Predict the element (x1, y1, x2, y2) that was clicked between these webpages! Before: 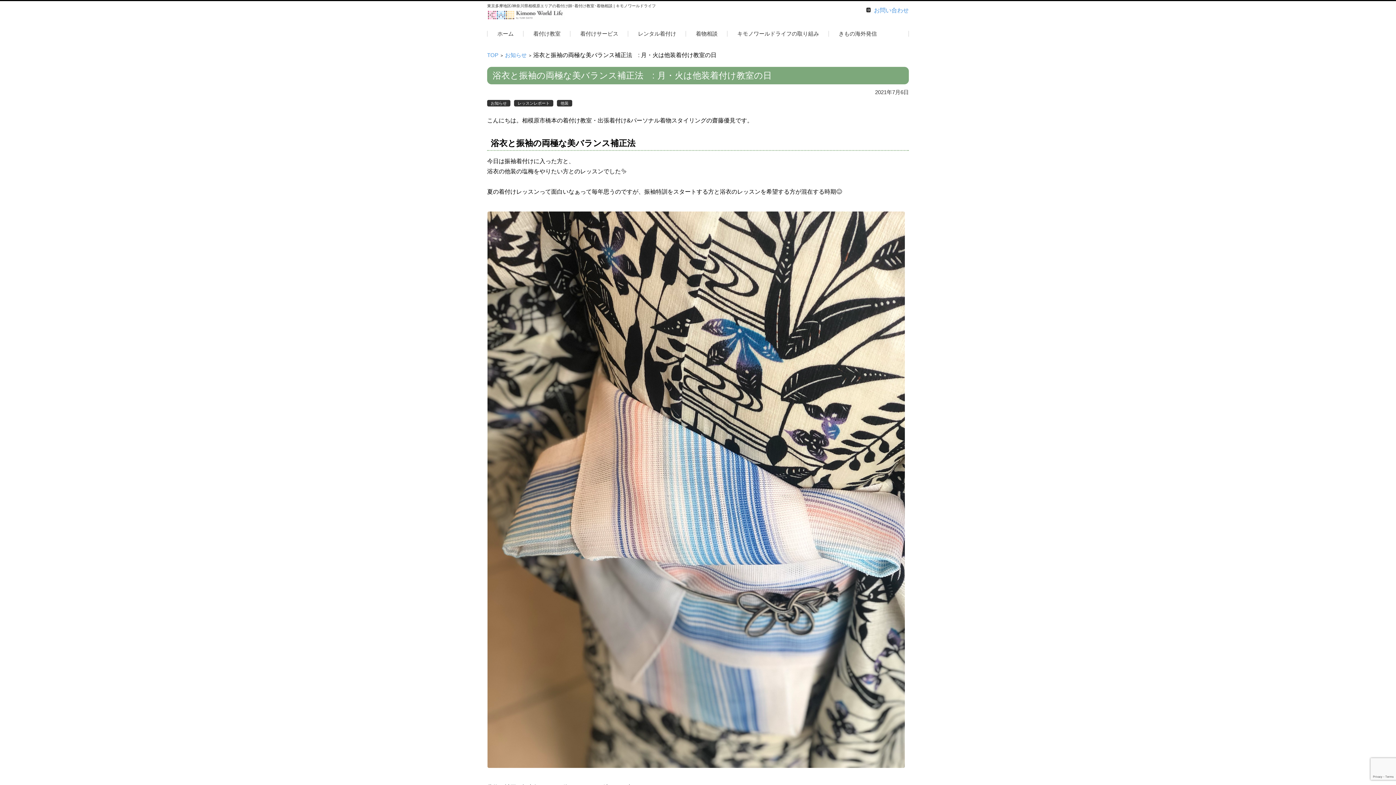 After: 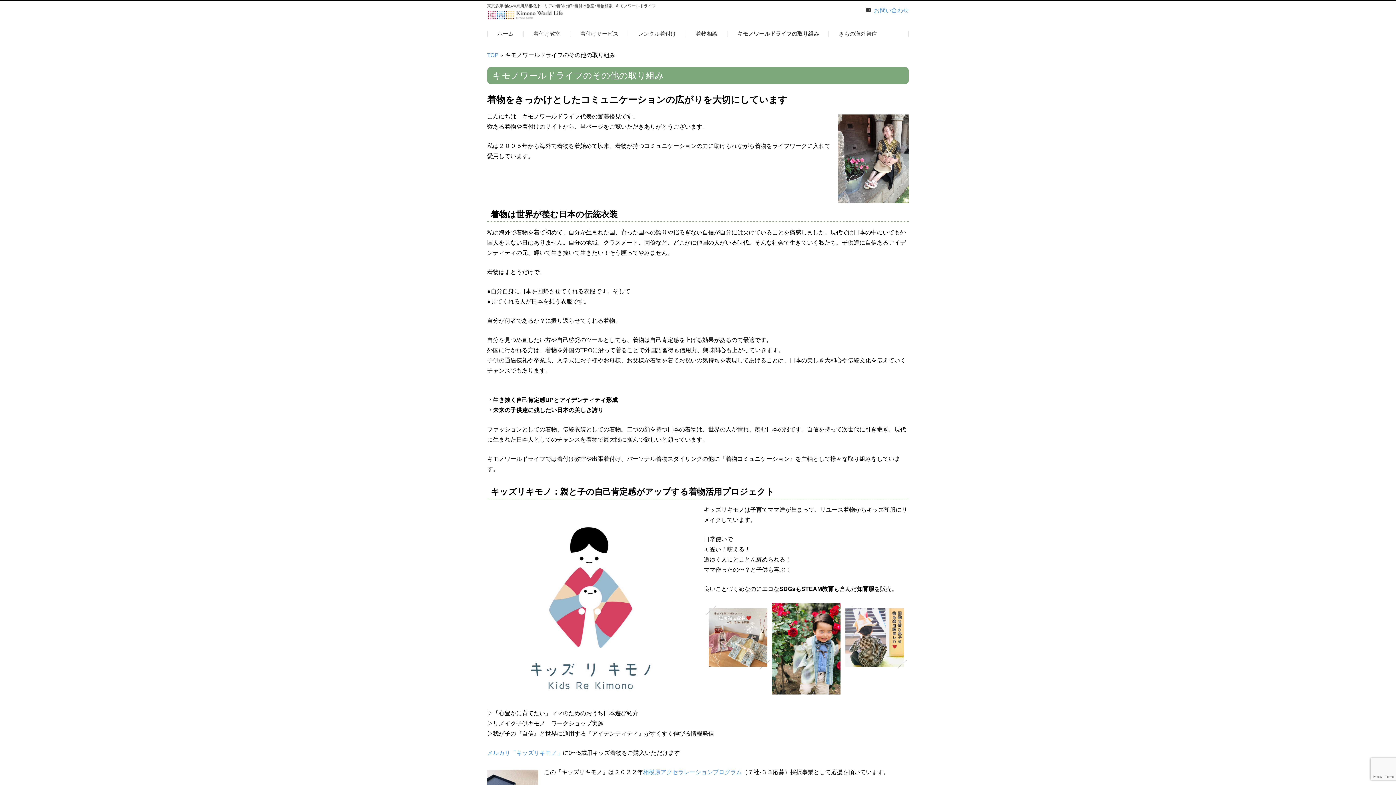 Action: label: キモノワールドライフの取り組み bbox: (727, 22, 829, 45)